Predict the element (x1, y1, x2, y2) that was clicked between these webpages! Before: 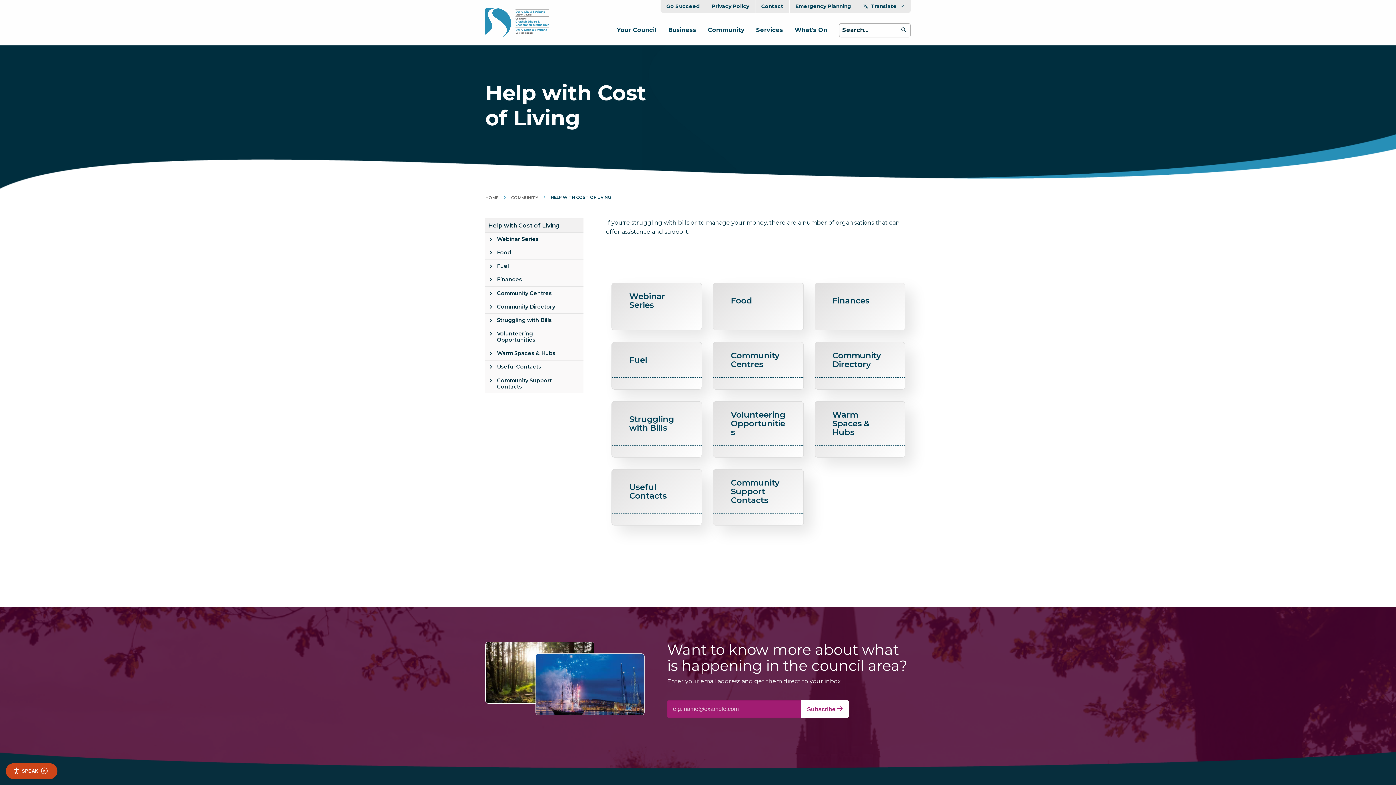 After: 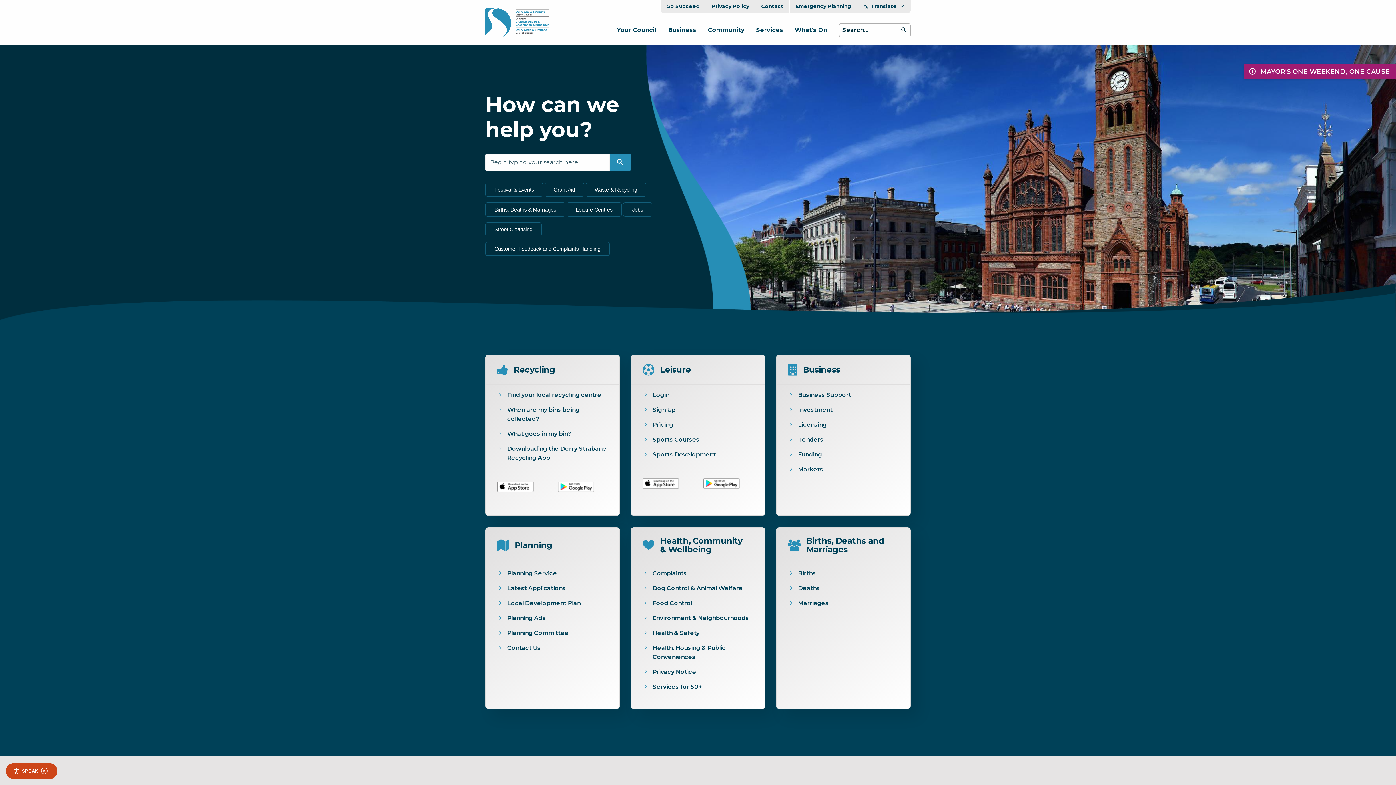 Action: label: HOME bbox: (485, 195, 498, 200)